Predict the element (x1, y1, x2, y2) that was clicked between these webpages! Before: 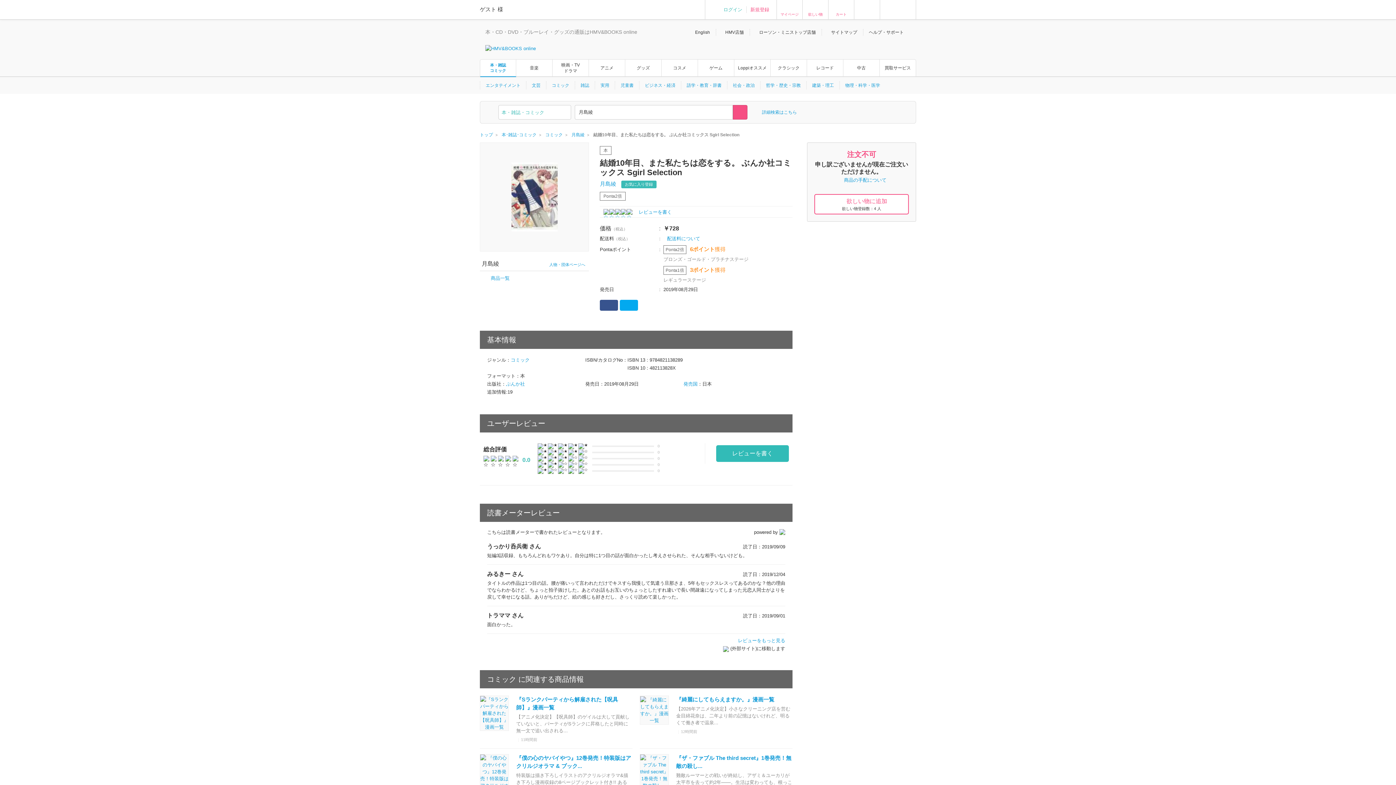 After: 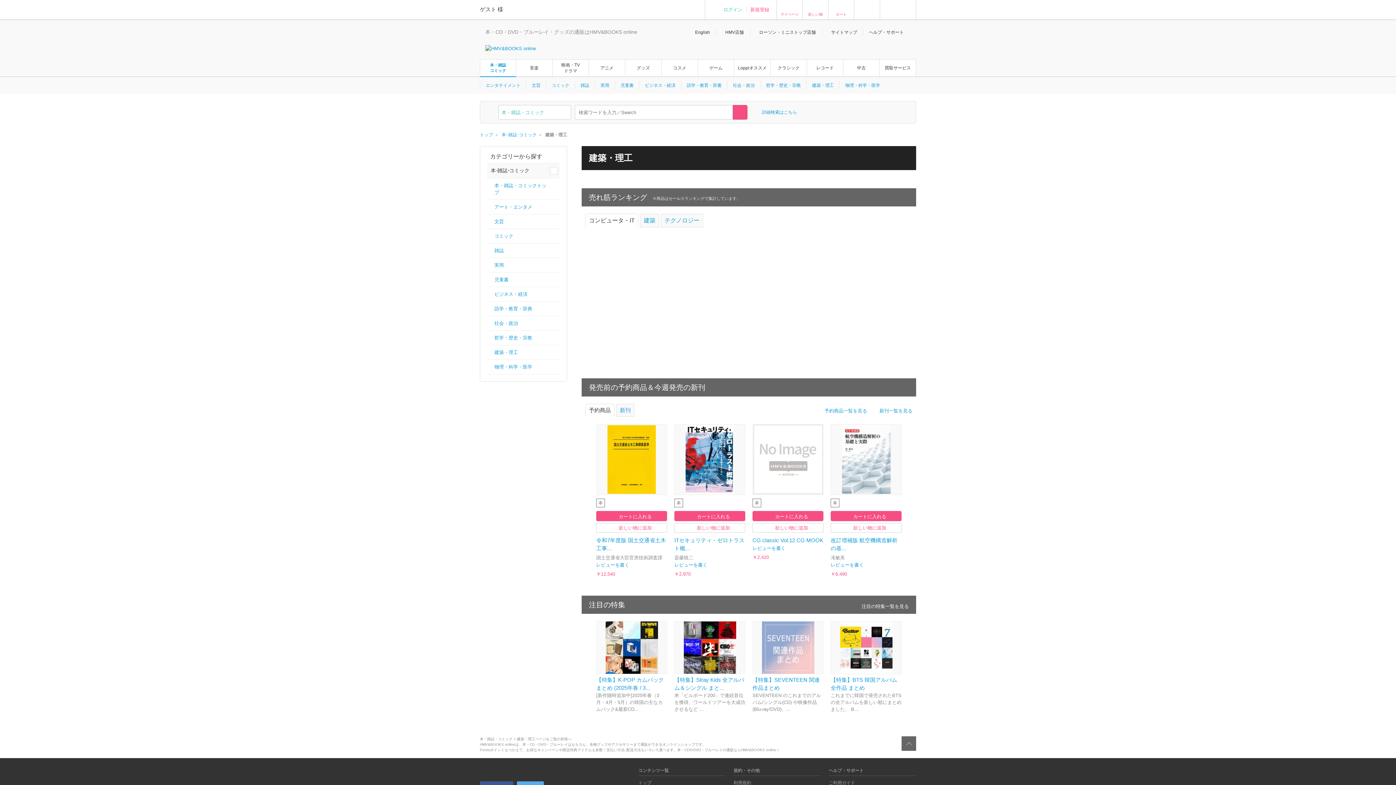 Action: label: 建築・理工 bbox: (808, 81, 837, 89)